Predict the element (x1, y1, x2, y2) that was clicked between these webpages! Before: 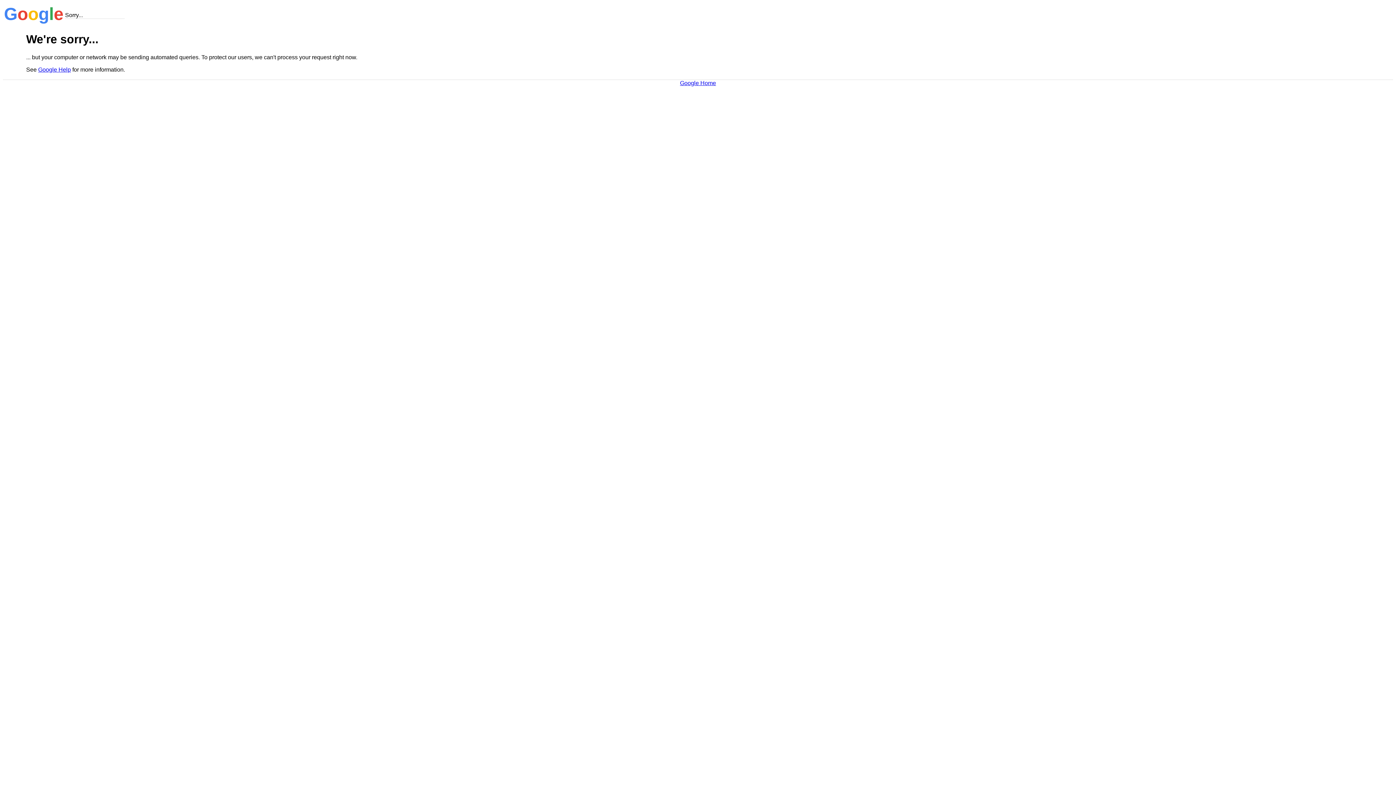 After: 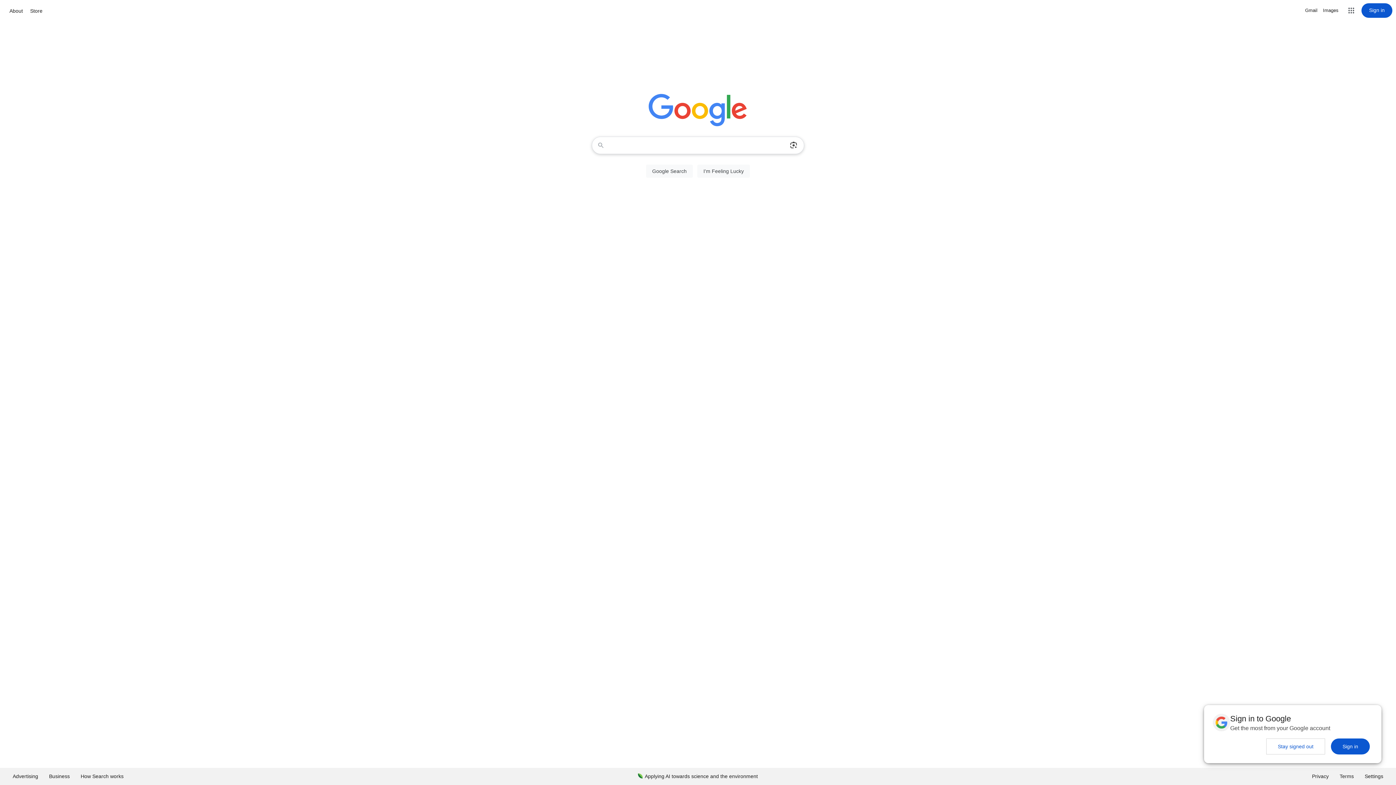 Action: label: Google Home bbox: (680, 79, 716, 86)